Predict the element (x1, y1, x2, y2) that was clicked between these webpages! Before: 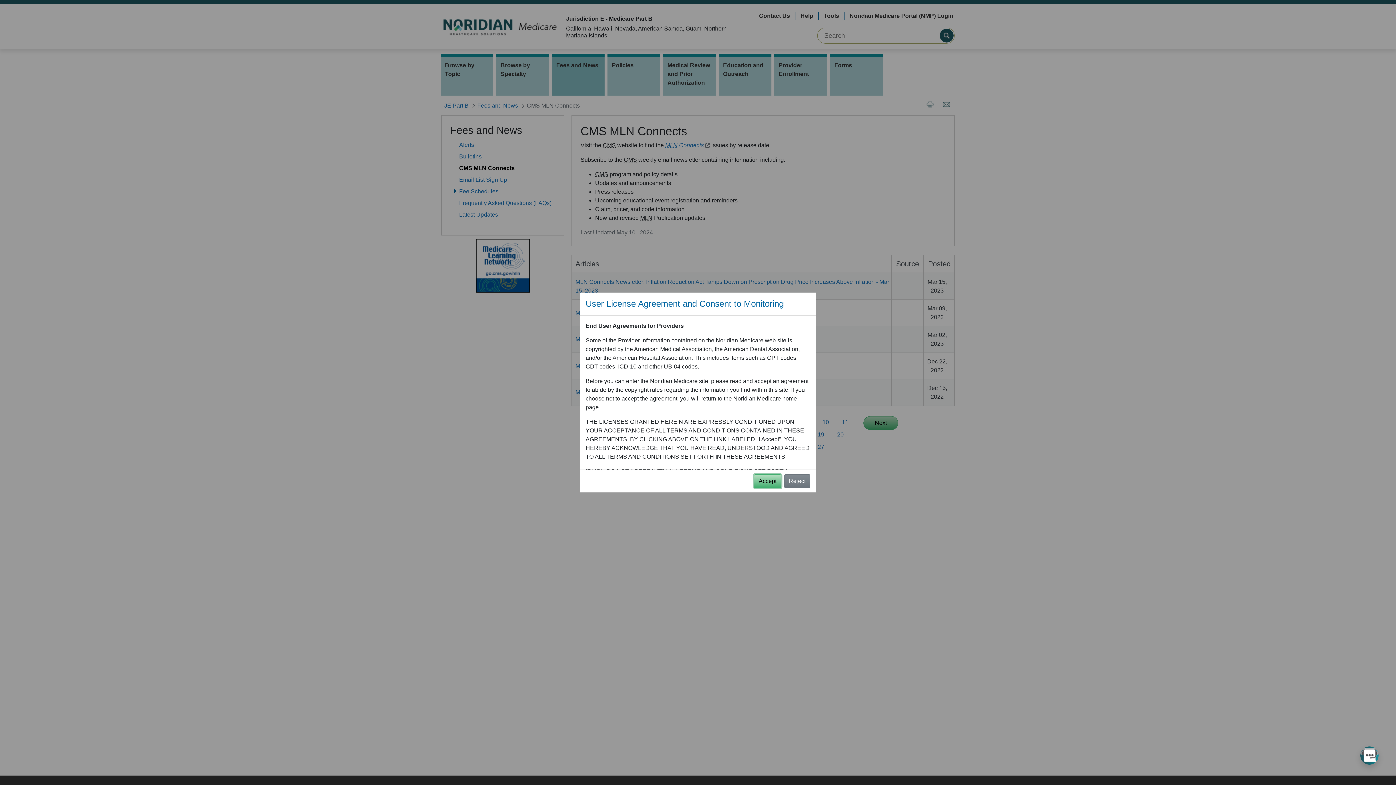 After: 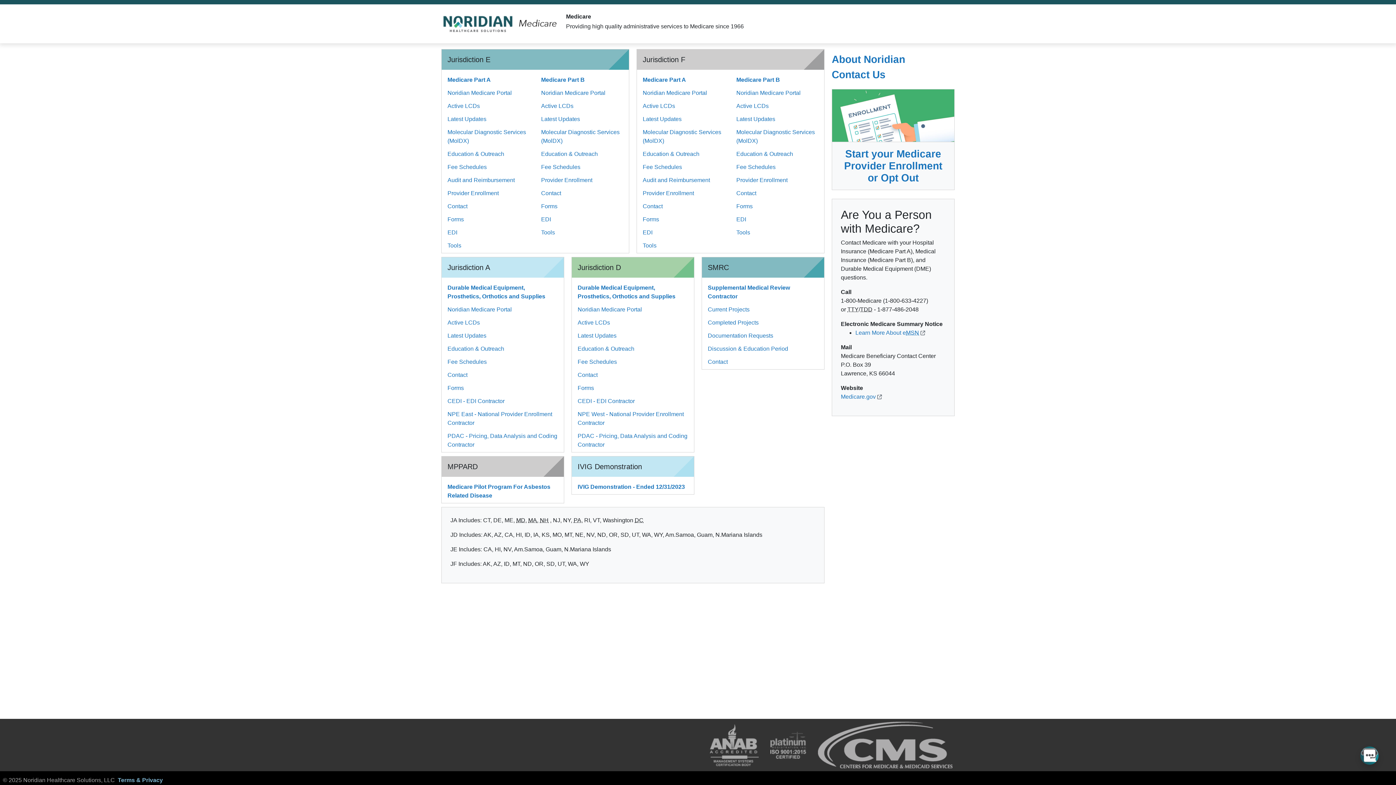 Action: bbox: (784, 474, 810, 488) label: Reject